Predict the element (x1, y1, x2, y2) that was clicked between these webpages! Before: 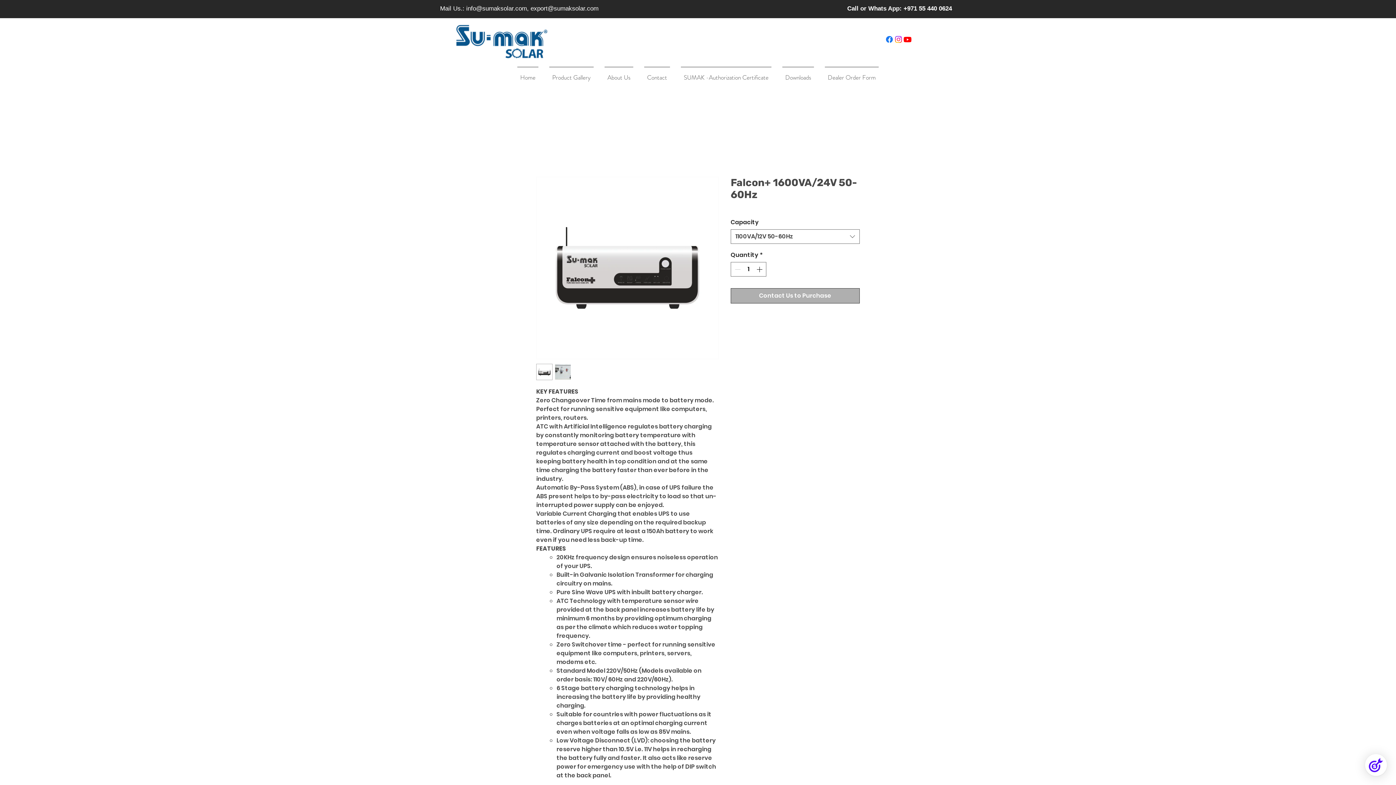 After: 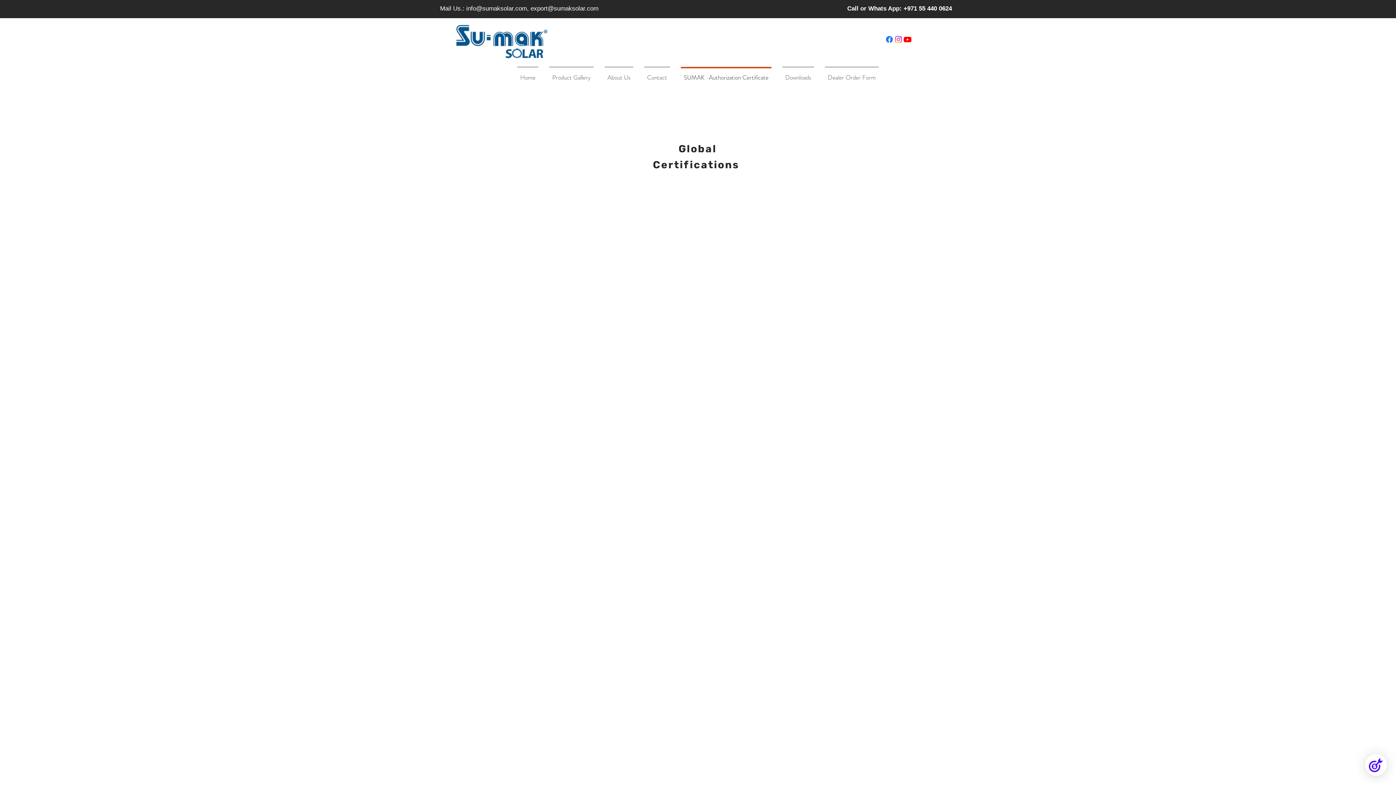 Action: bbox: (675, 66, 777, 81) label: SUMAK -Authorization Certificate